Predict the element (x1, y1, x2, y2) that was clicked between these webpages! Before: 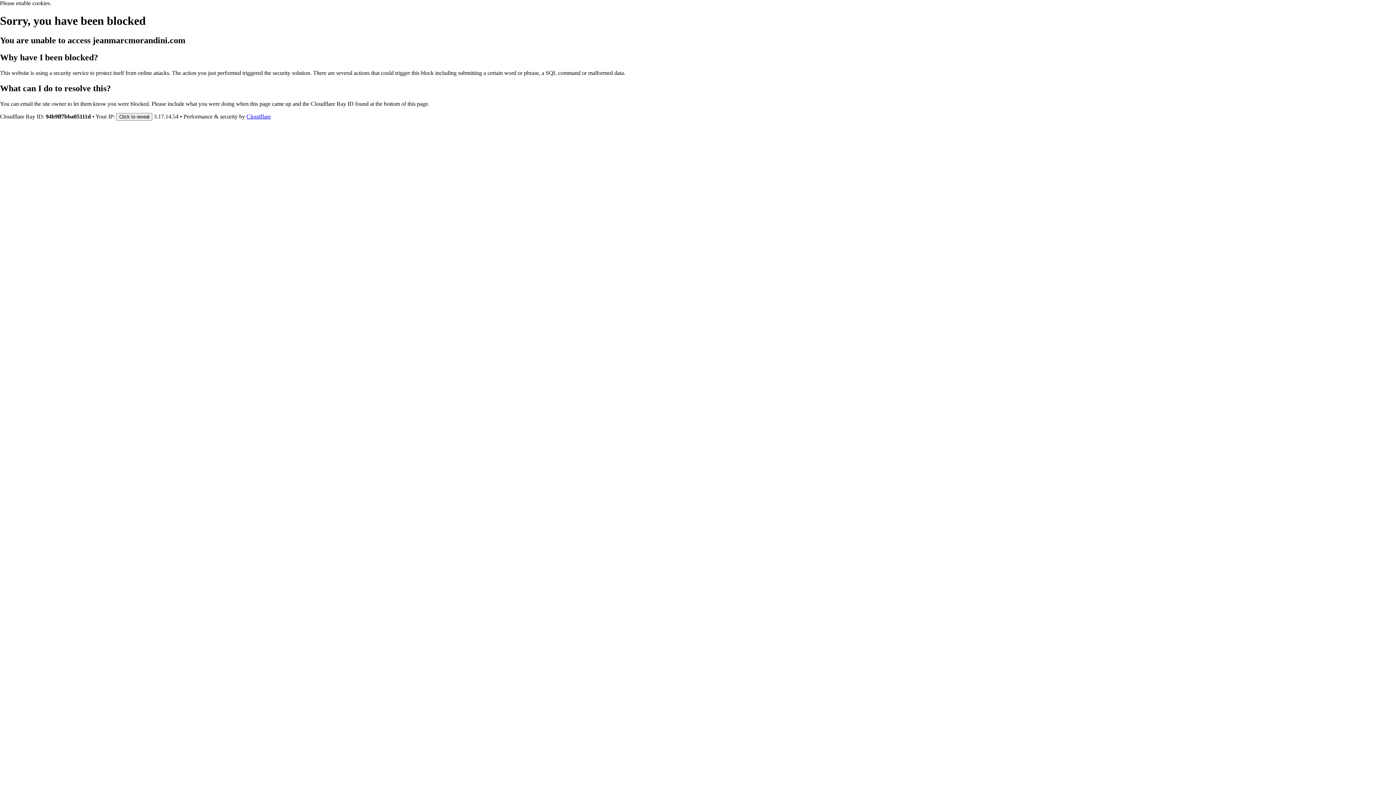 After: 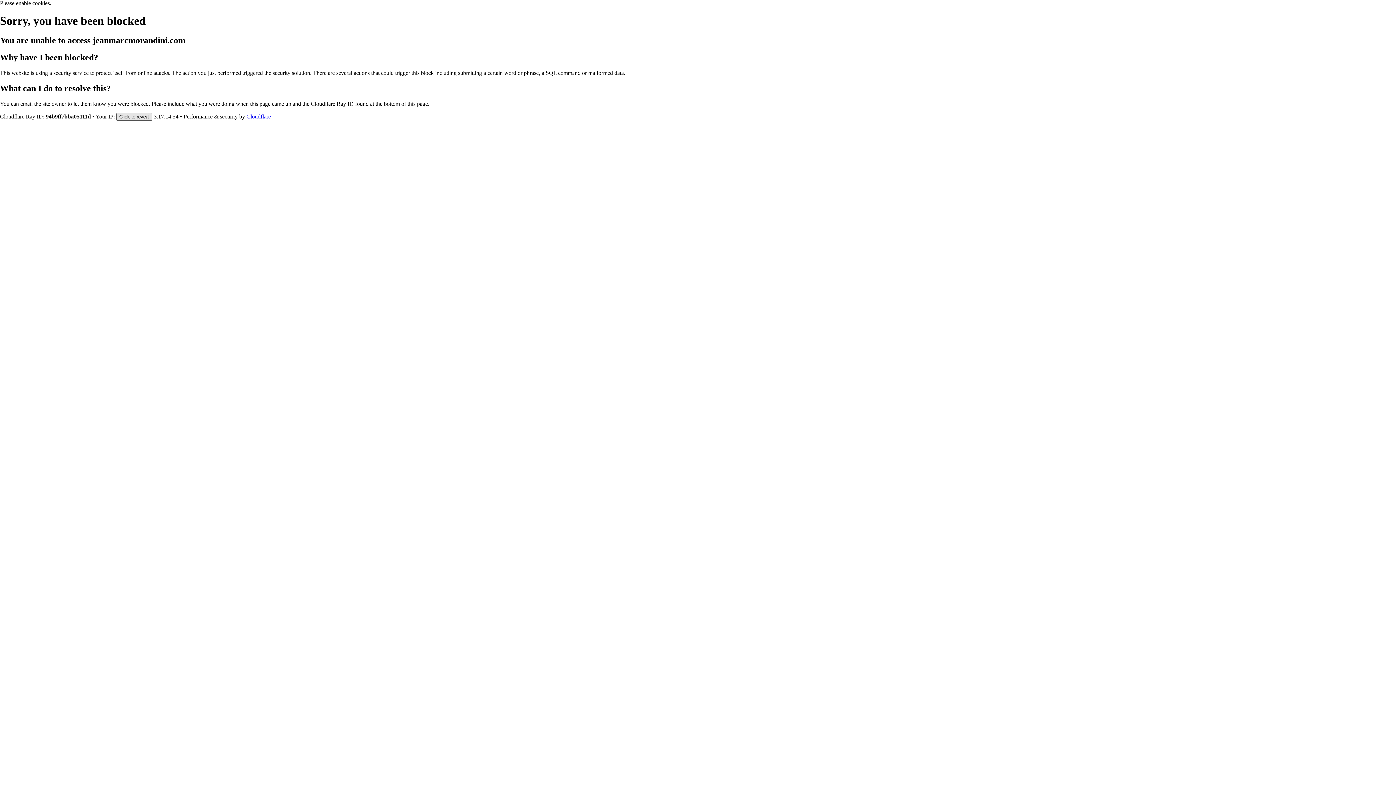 Action: bbox: (116, 112, 152, 120) label: Click to reveal